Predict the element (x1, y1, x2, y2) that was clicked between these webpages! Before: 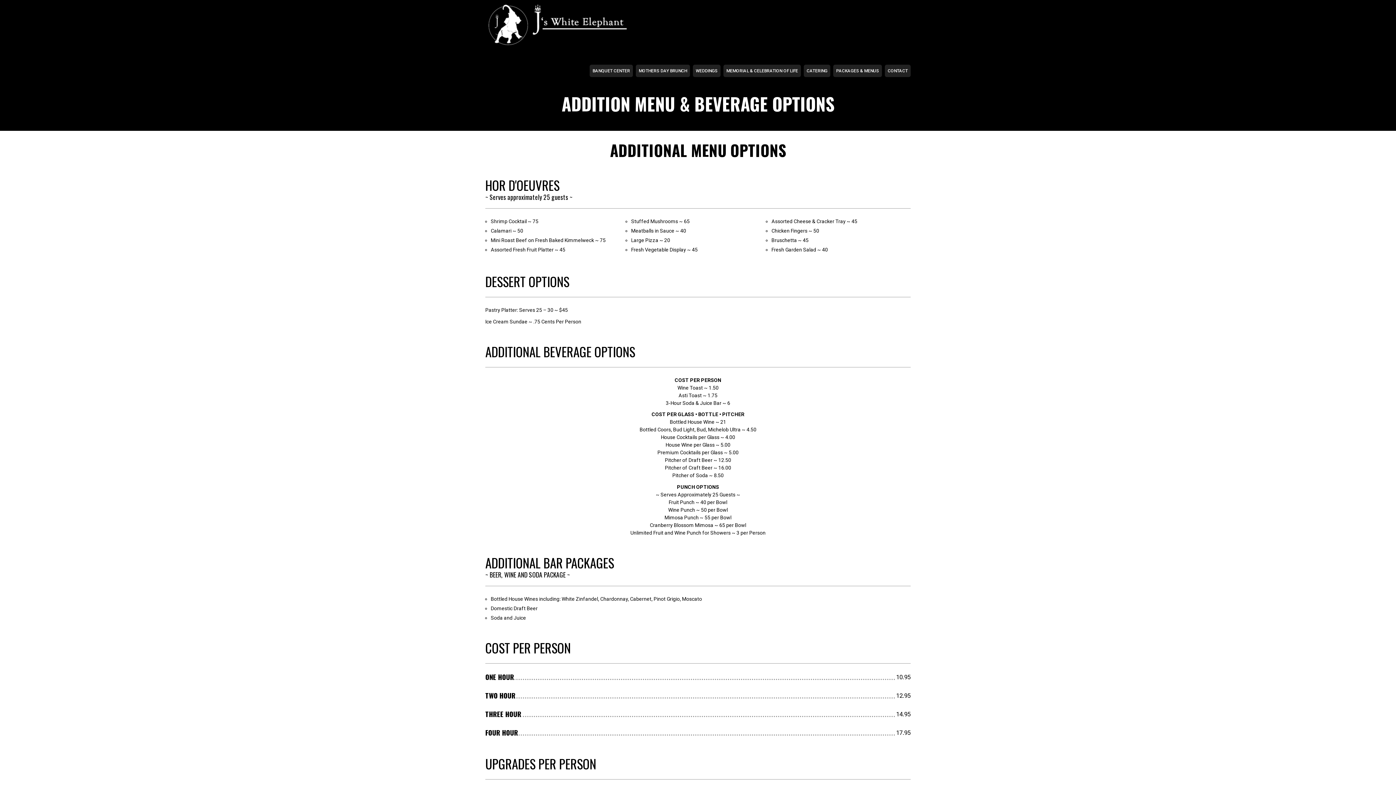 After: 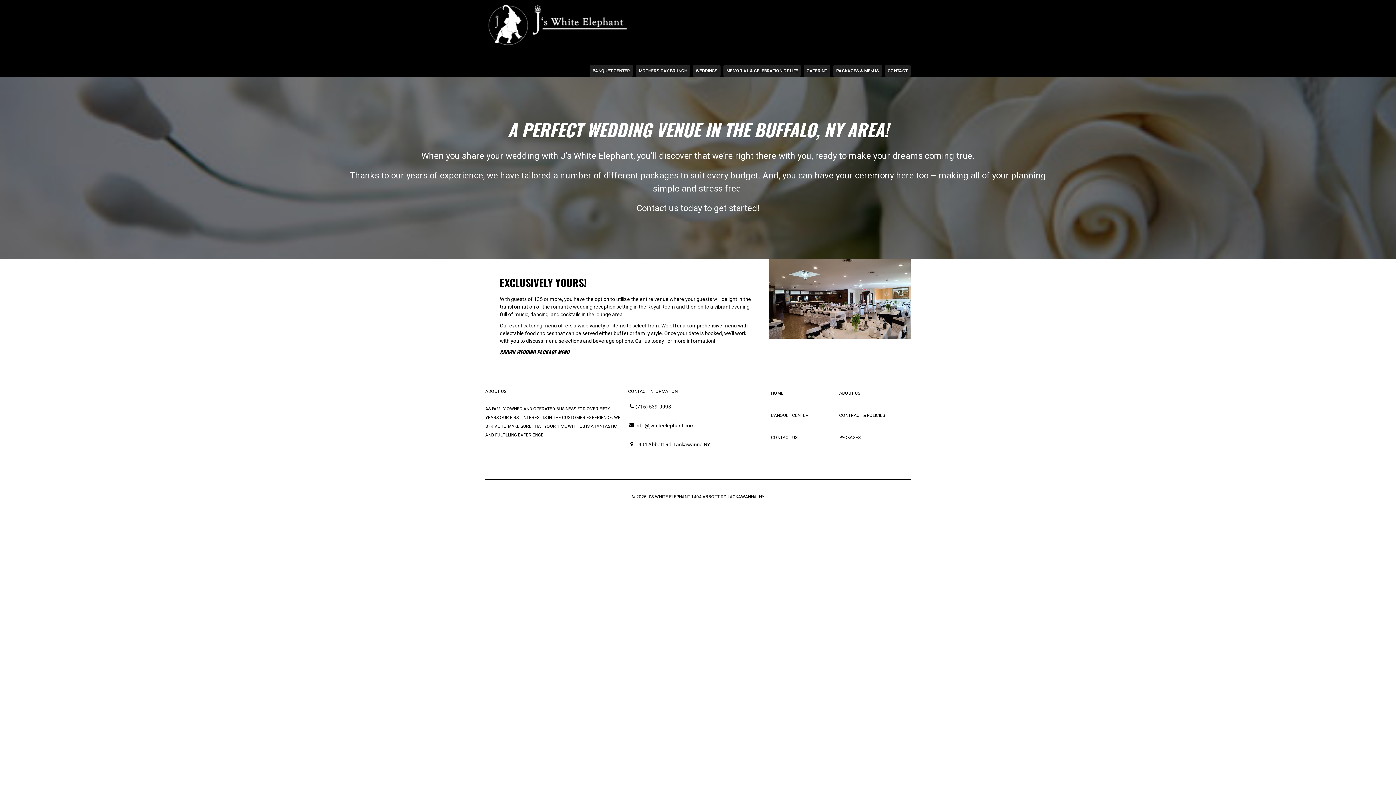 Action: bbox: (693, 64, 720, 77) label: WEDDINGS